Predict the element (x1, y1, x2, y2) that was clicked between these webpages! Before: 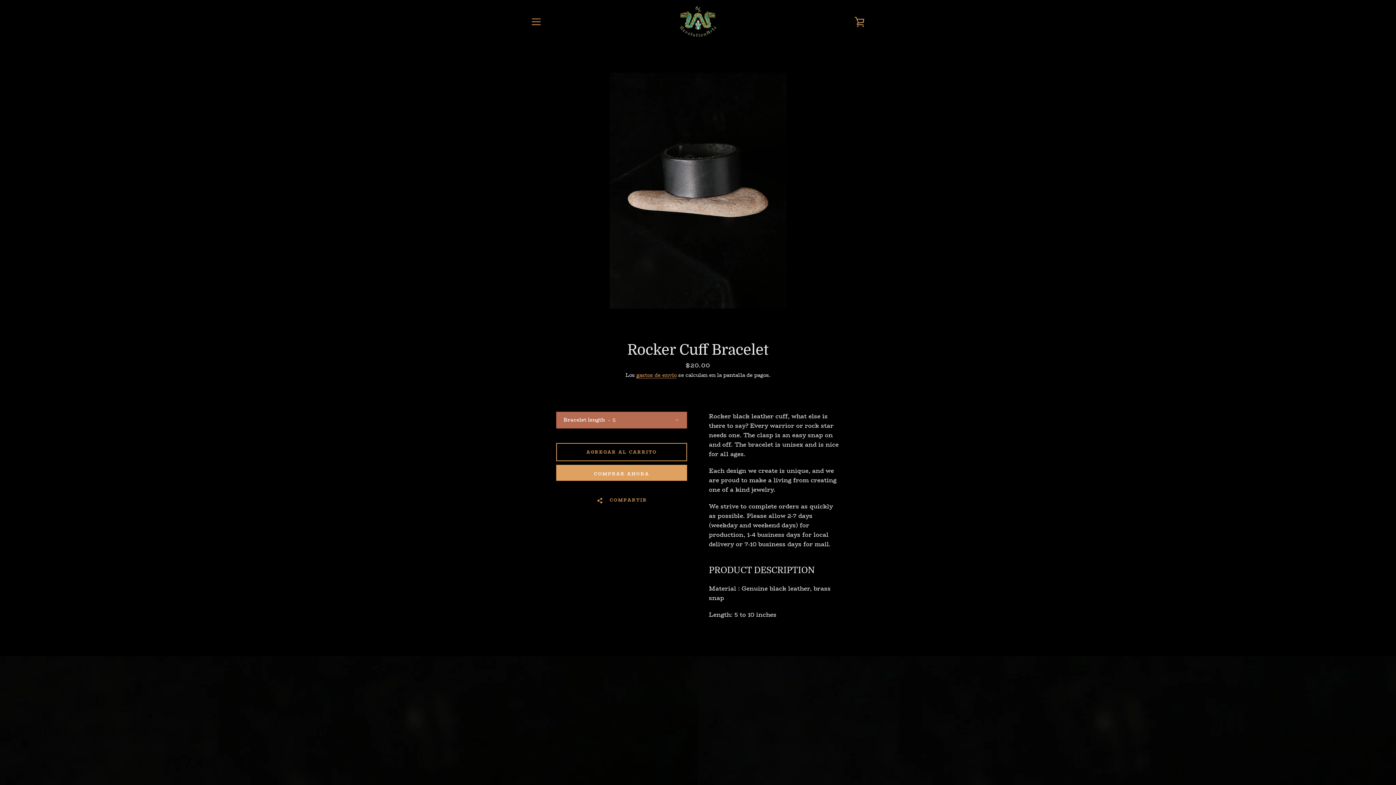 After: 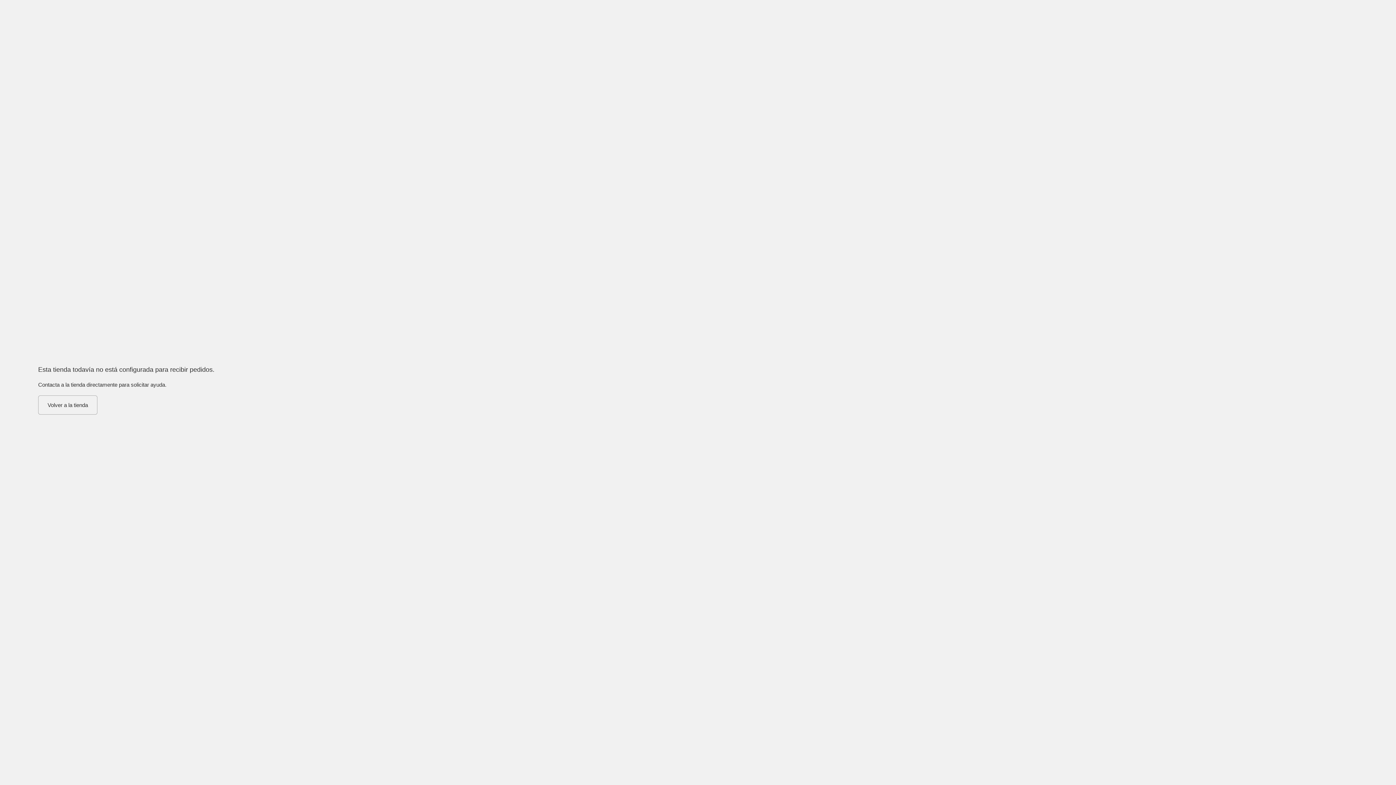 Action: bbox: (556, 465, 687, 481) label: COMPRAR AHORA